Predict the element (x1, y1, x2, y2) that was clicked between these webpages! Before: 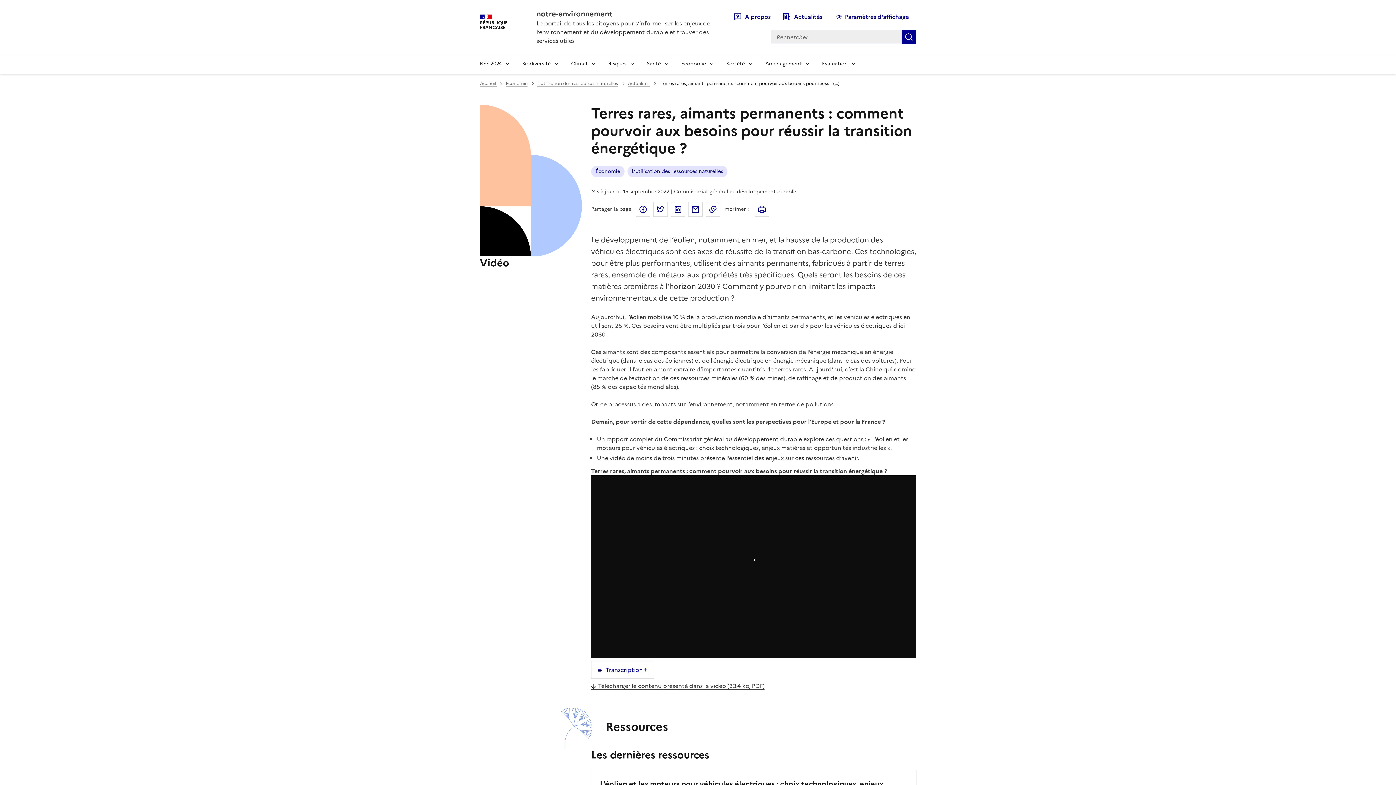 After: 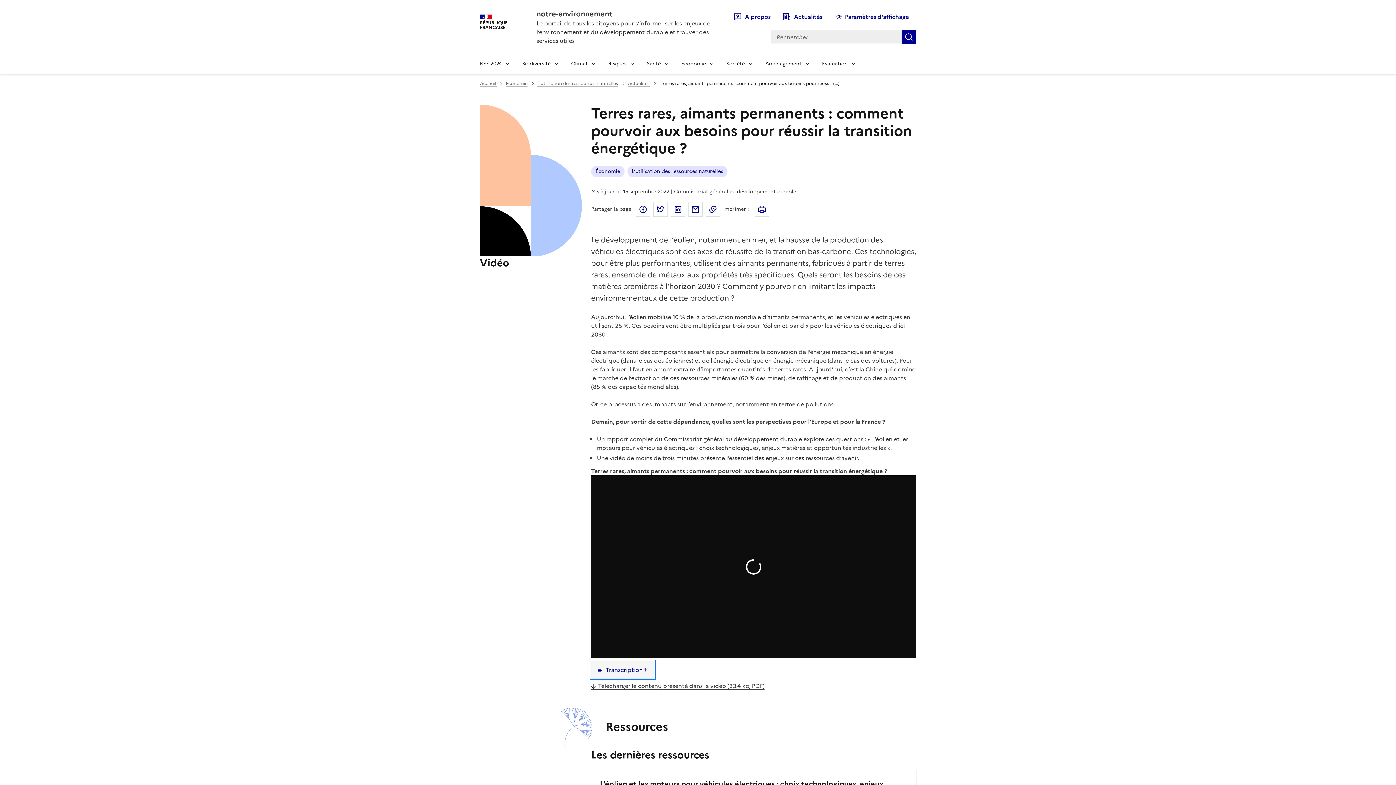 Action: bbox: (591, 661, 654, 678) label: Transcription